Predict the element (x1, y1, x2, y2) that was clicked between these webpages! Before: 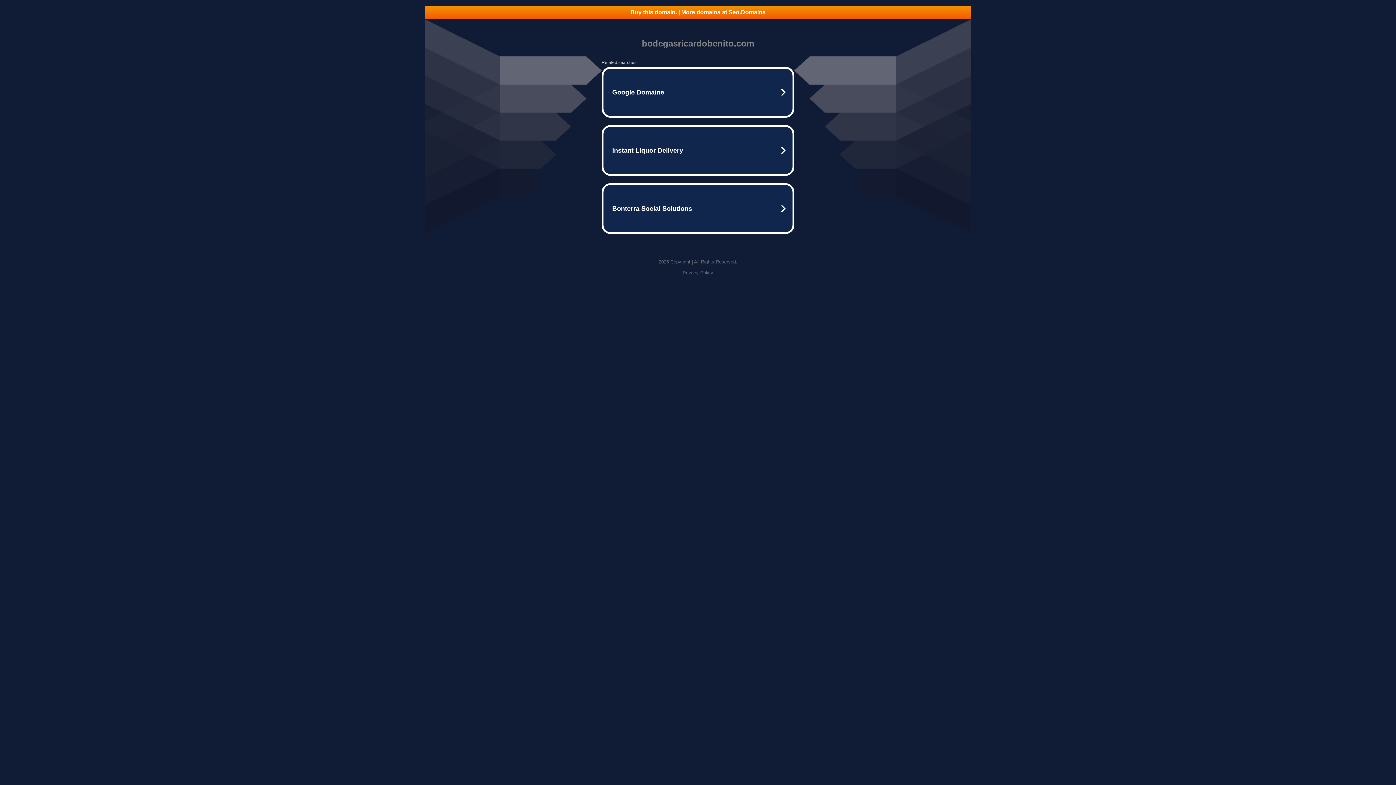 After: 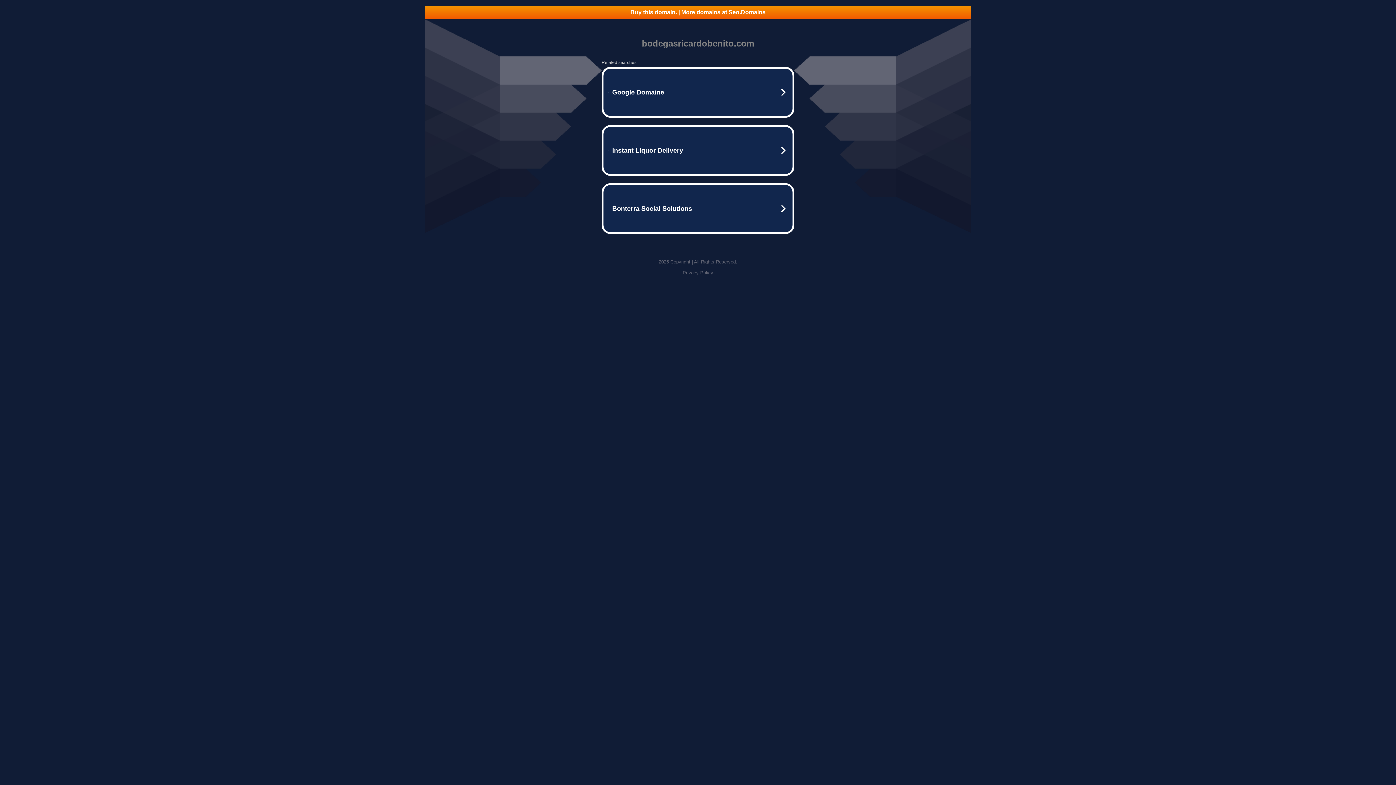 Action: bbox: (682, 270, 713, 275) label: Privacy Policy